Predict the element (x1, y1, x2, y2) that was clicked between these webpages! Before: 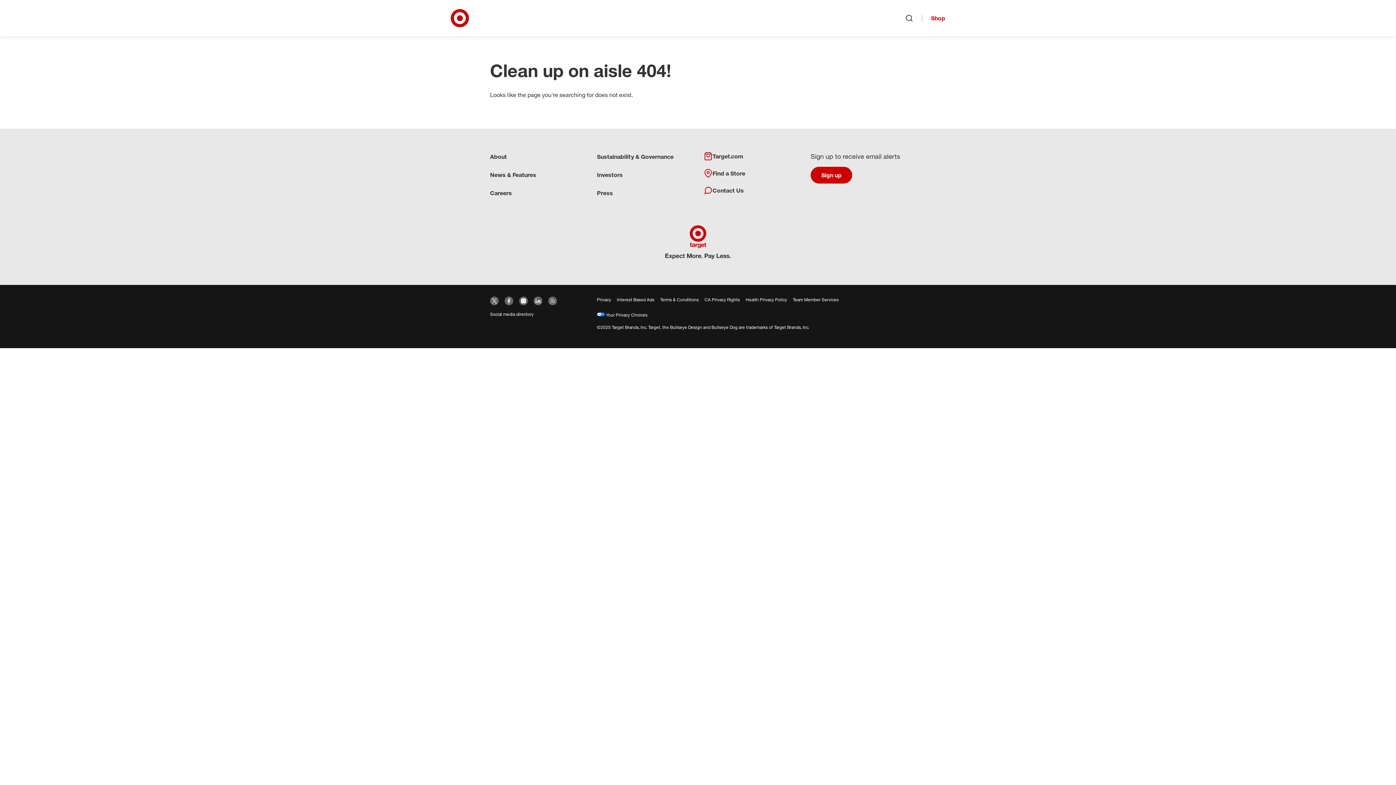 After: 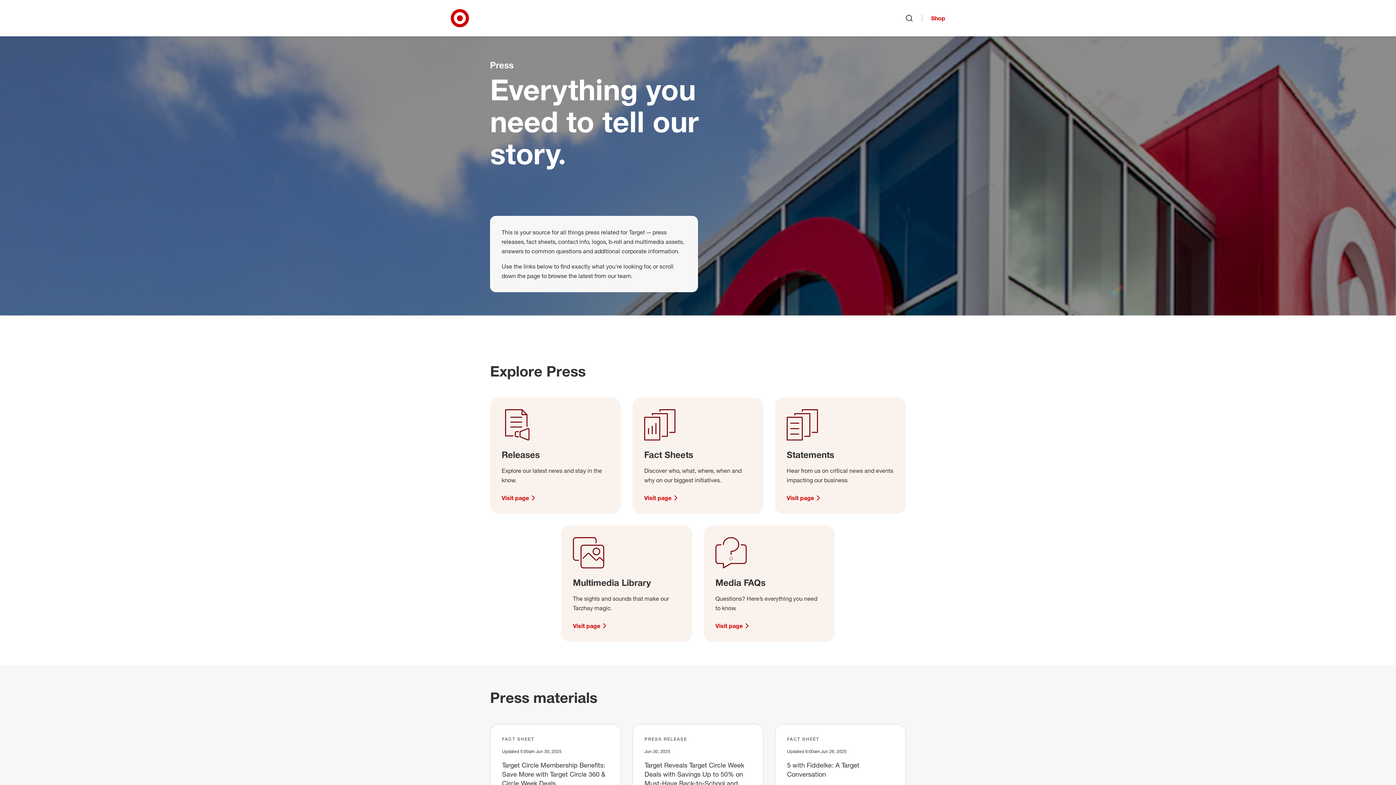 Action: bbox: (597, 189, 613, 196) label: Press